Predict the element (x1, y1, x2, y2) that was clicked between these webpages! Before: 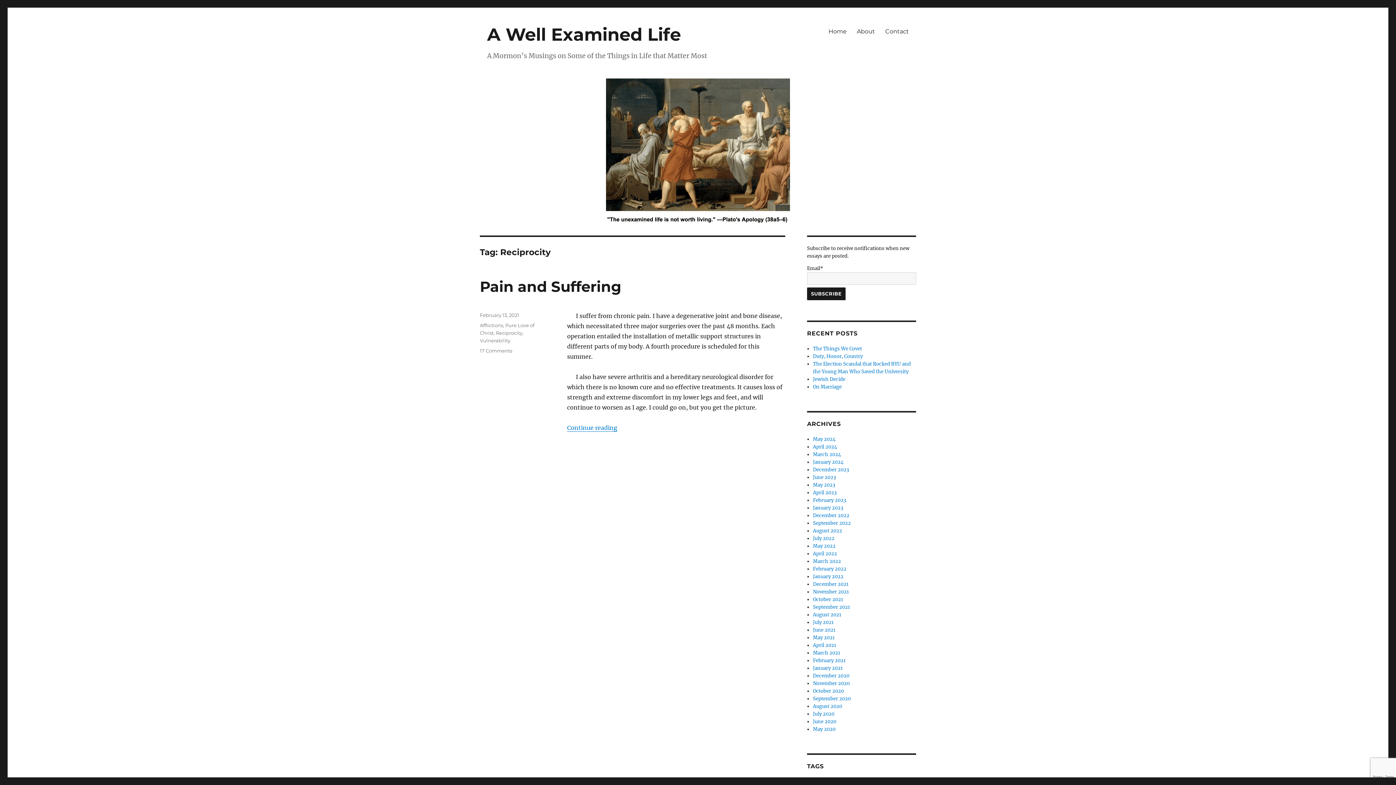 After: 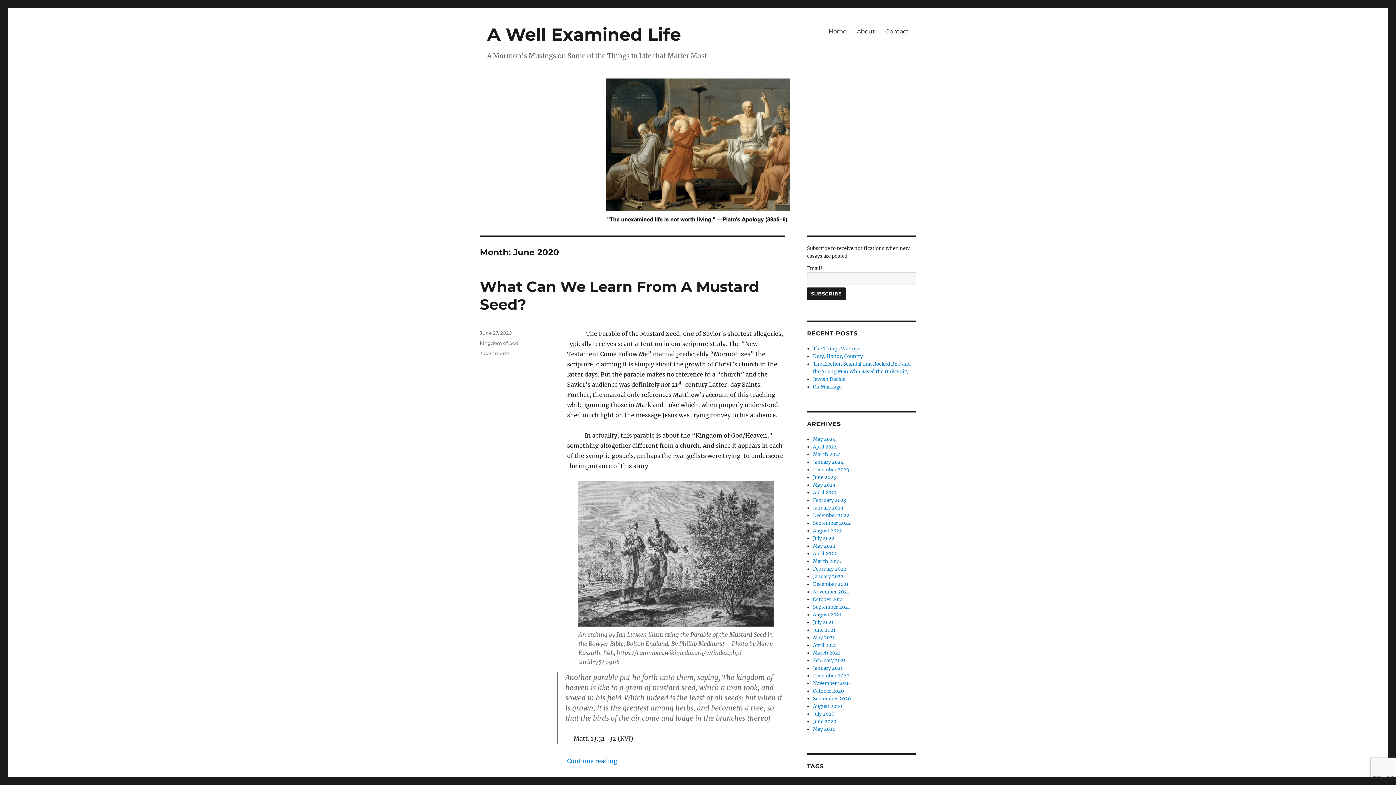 Action: label: June 2020 bbox: (813, 719, 836, 725)